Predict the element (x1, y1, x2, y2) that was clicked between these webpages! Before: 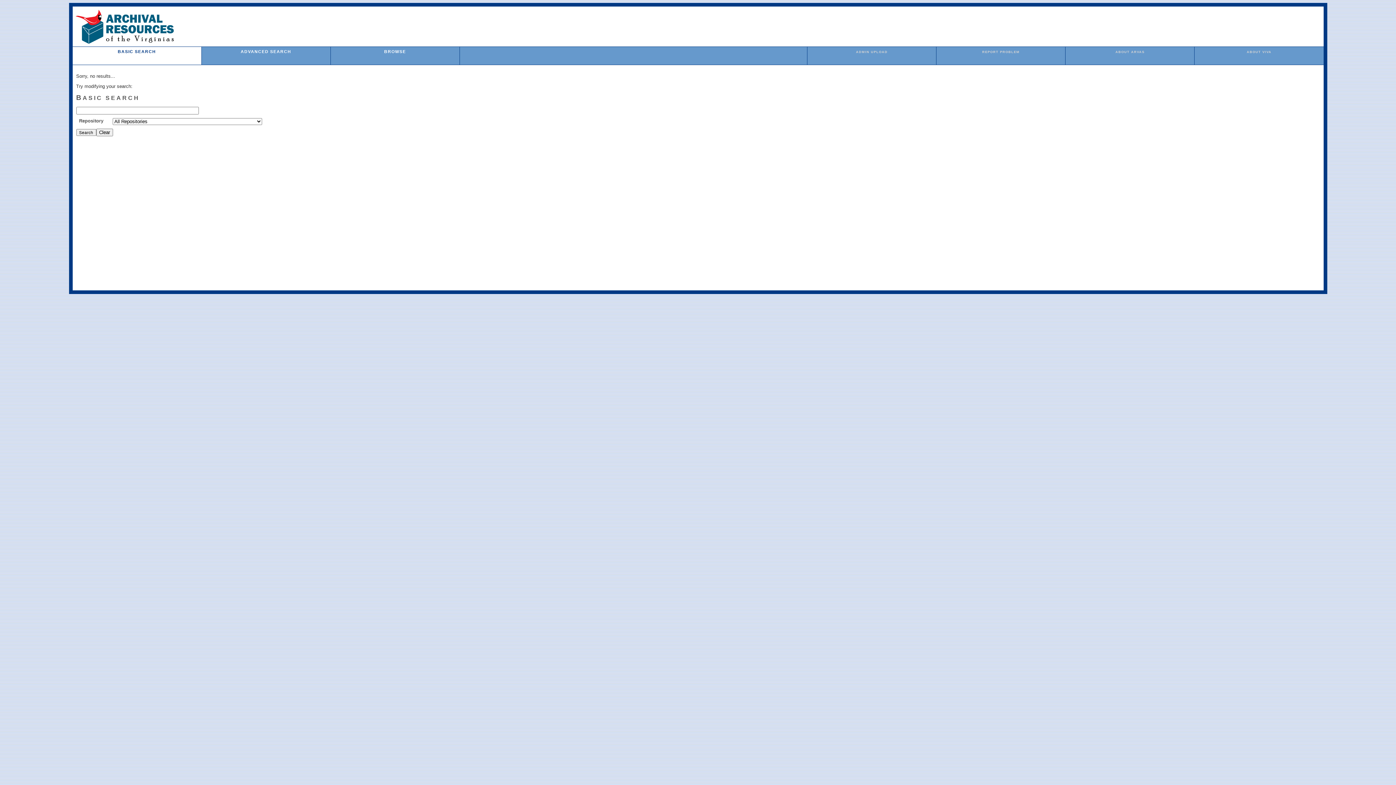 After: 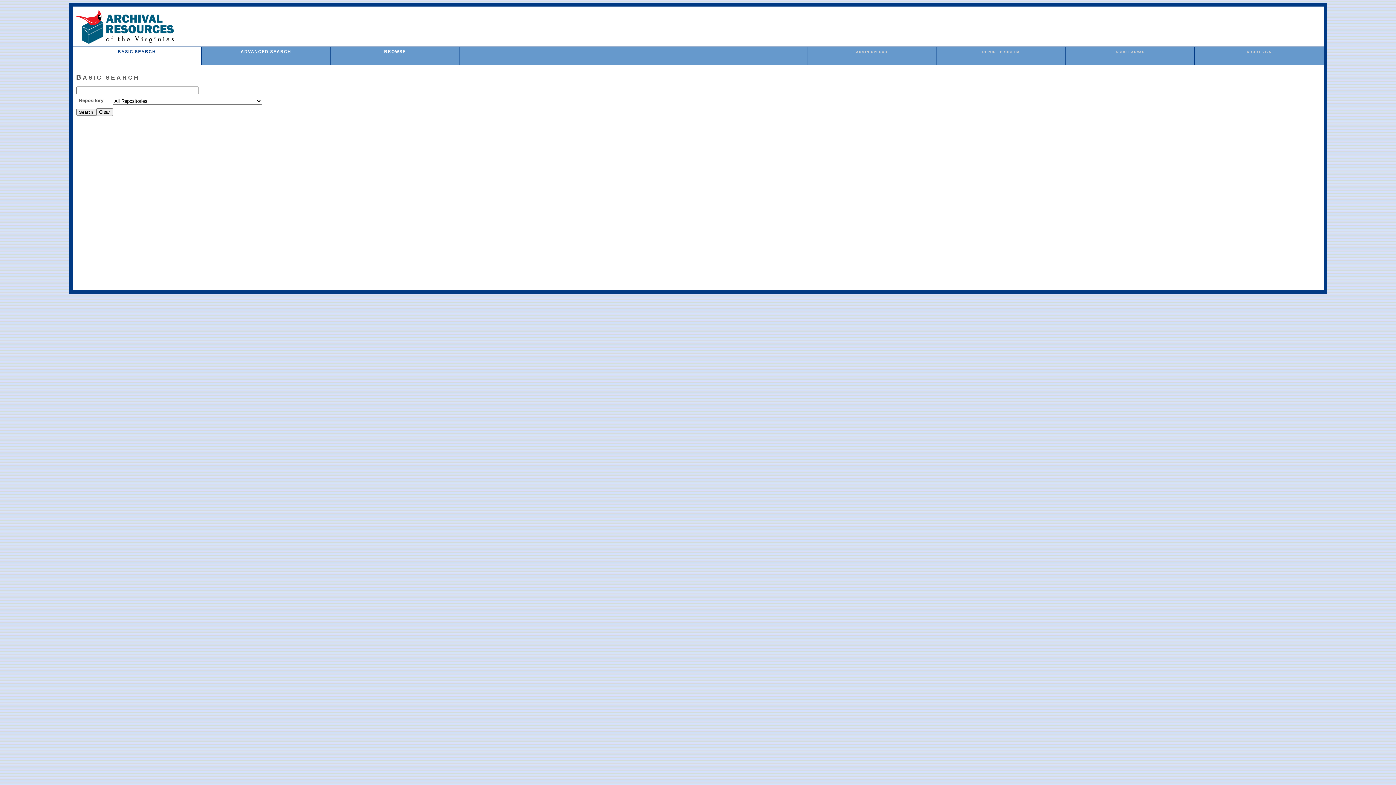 Action: label: BASIC SEARCH bbox: (117, 49, 156, 53)